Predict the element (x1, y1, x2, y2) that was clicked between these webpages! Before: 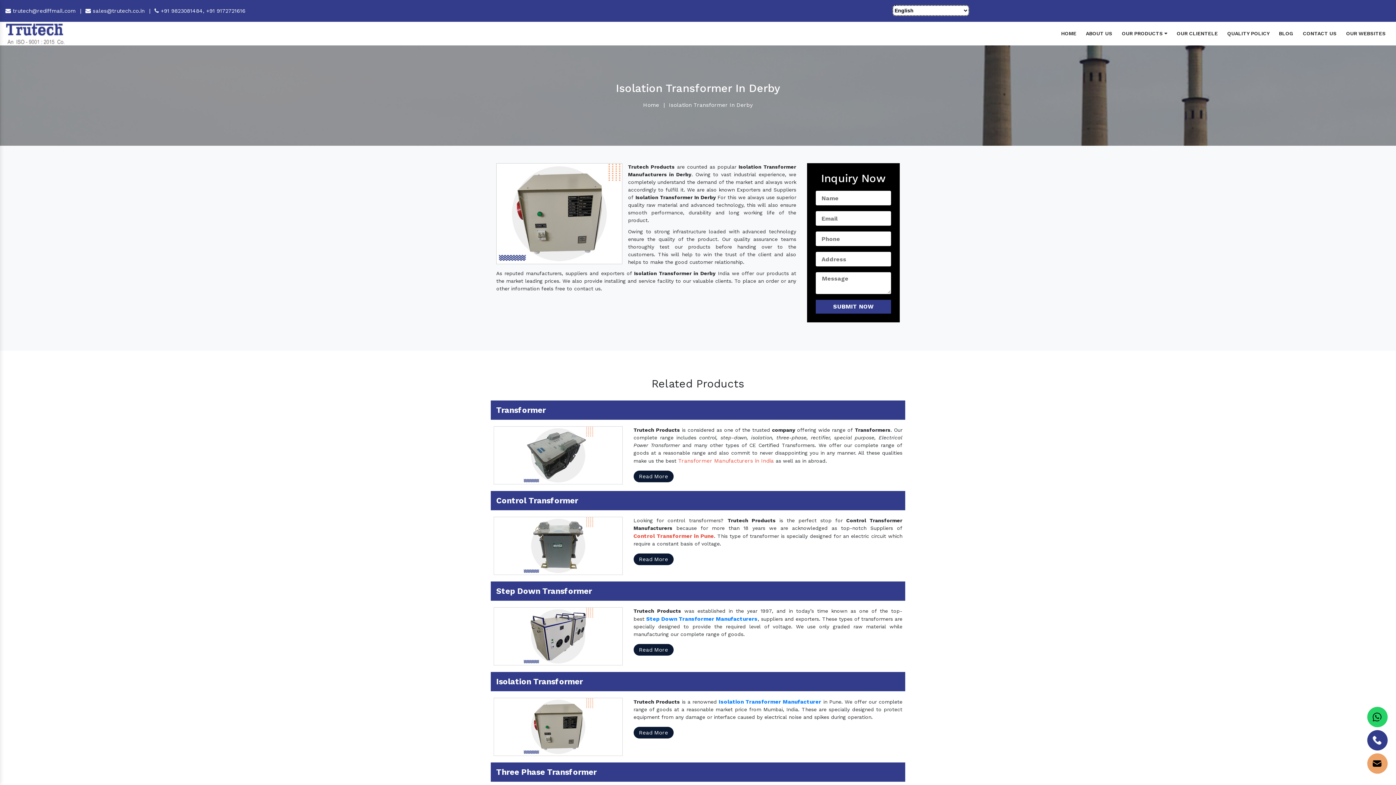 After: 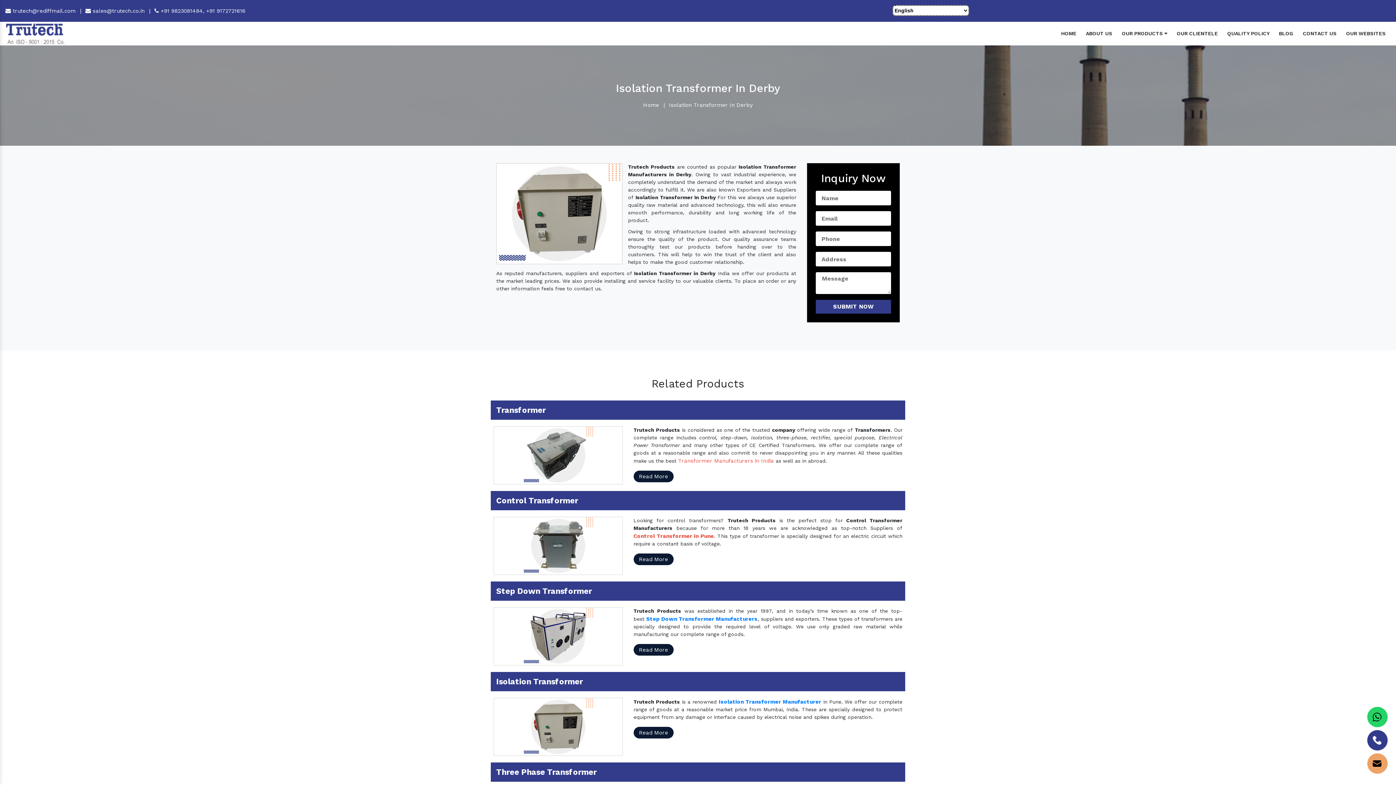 Action: bbox: (85, 7, 144, 14) label:  sales@trutech.co.in